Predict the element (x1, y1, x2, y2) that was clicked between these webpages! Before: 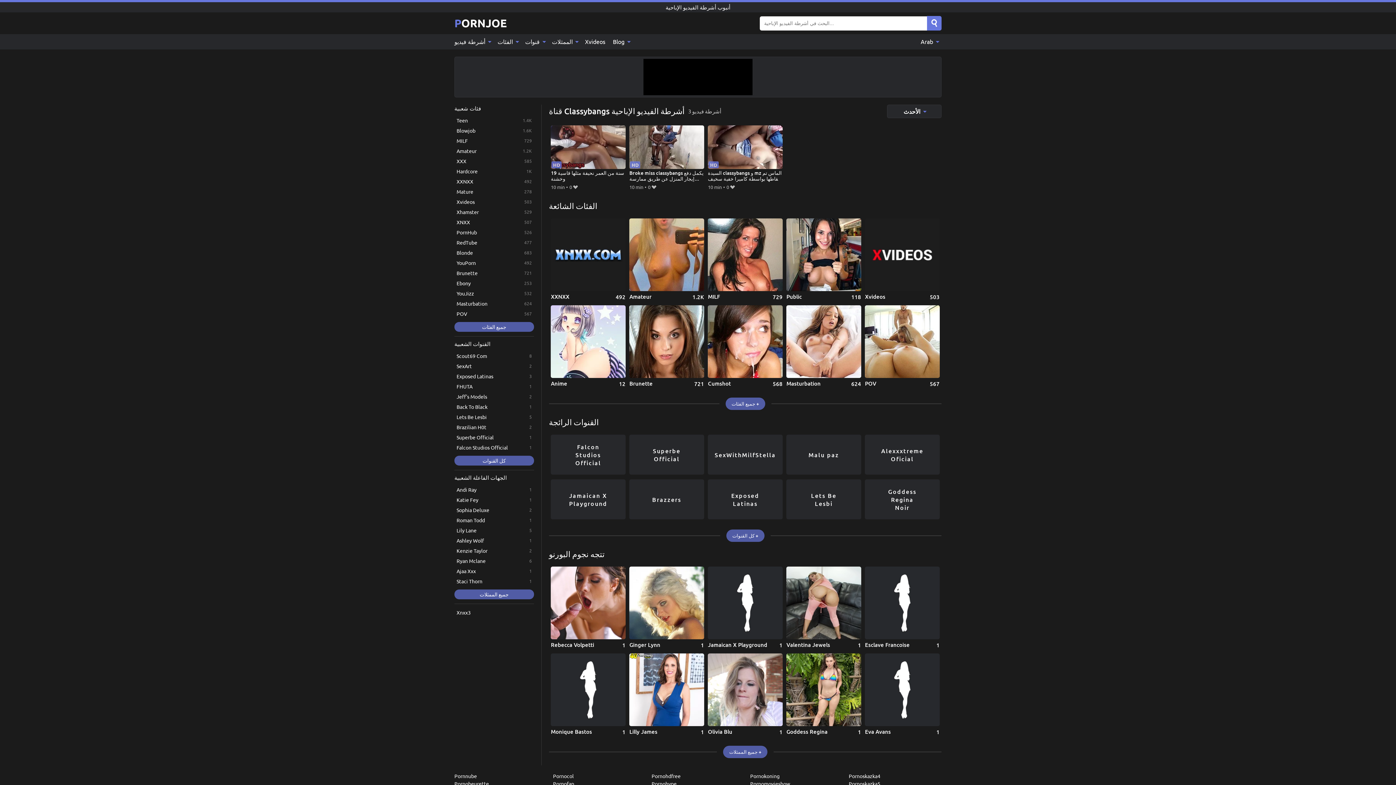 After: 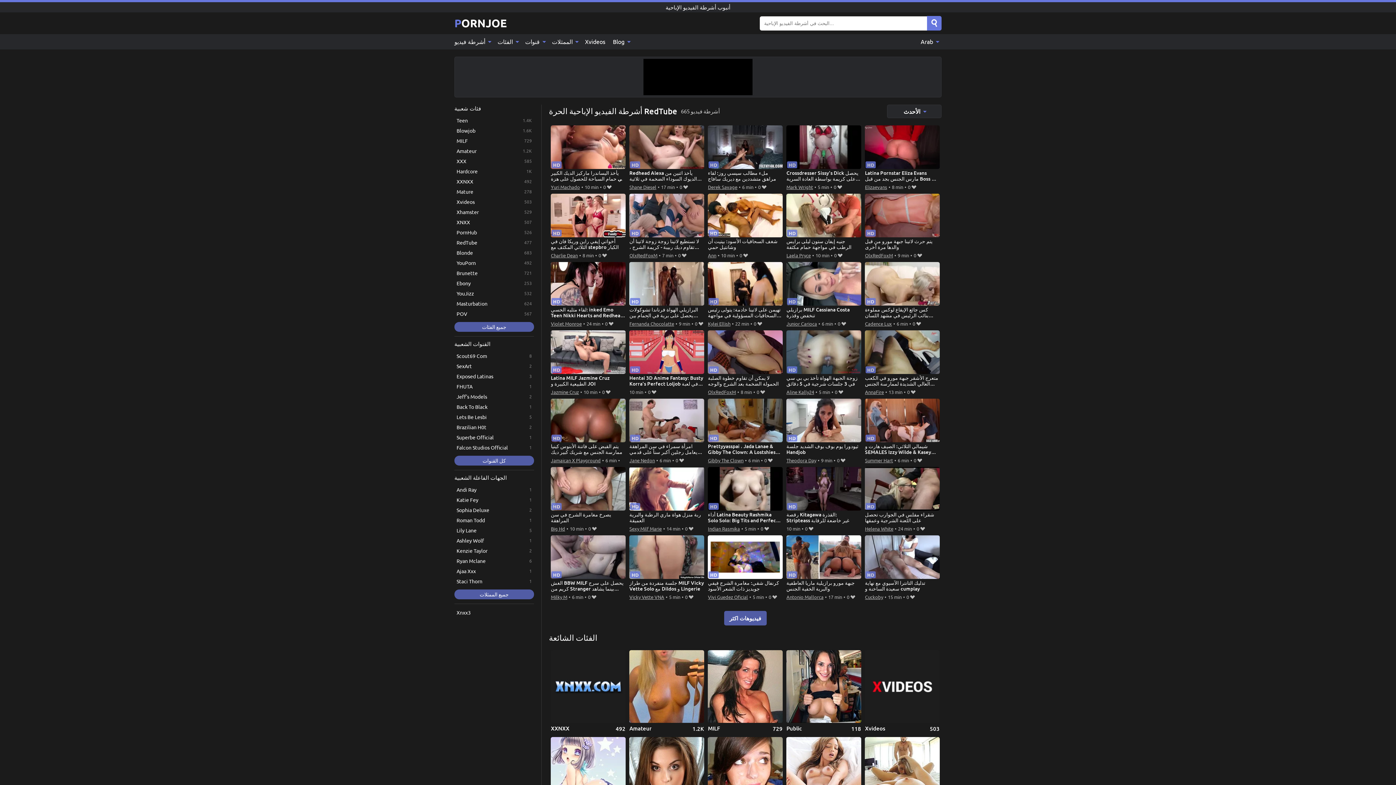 Action: label: RedTube bbox: (454, 237, 534, 247)